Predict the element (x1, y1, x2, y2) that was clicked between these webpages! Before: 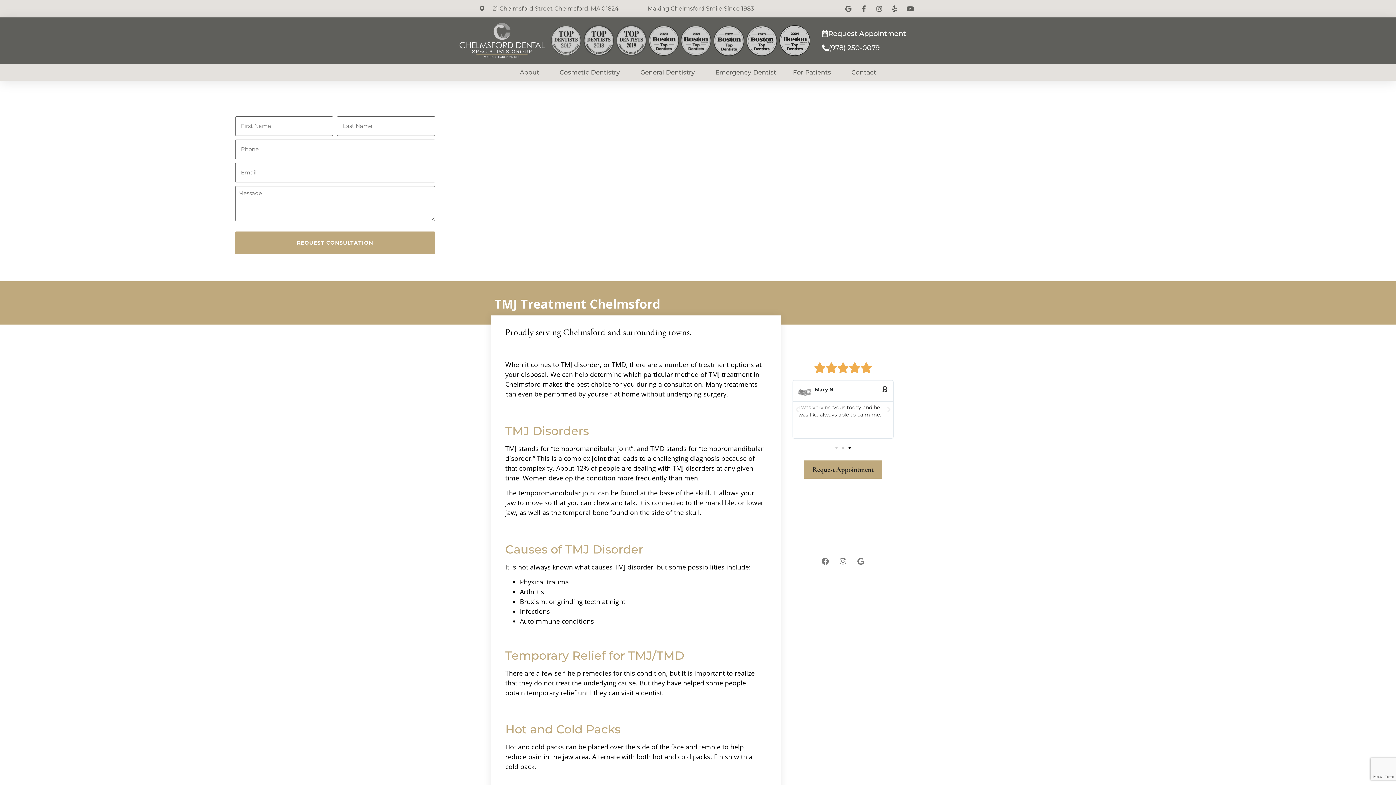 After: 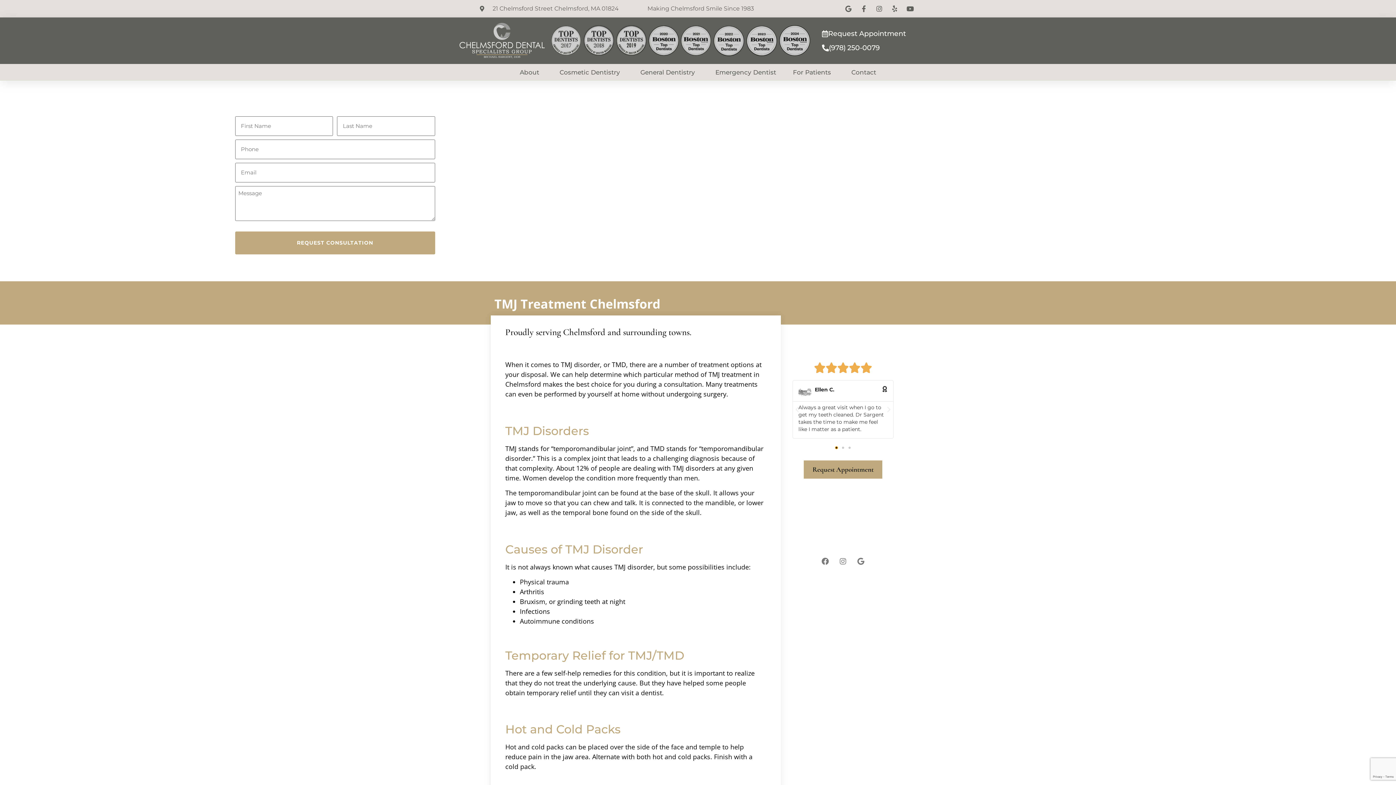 Action: label: Go to slide 1 bbox: (835, 447, 837, 449)